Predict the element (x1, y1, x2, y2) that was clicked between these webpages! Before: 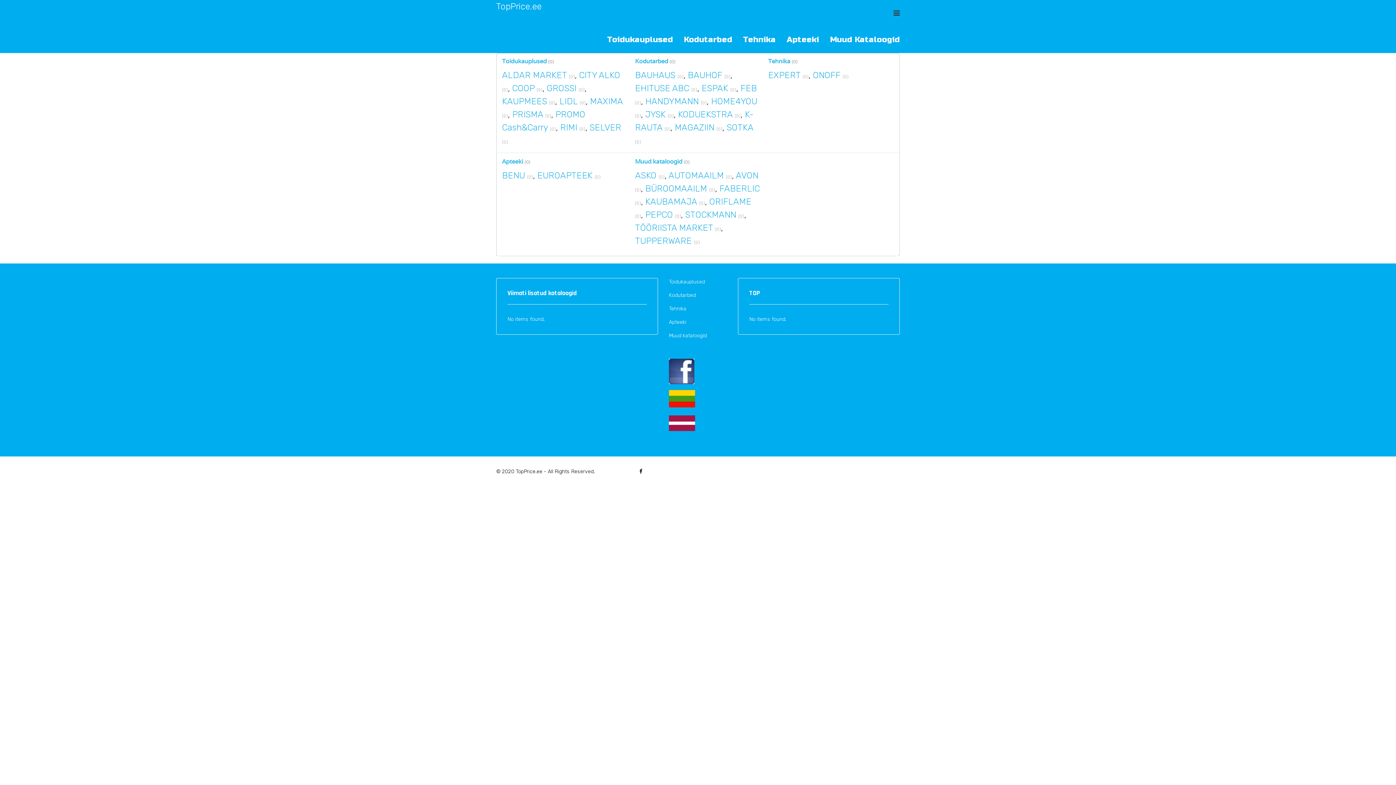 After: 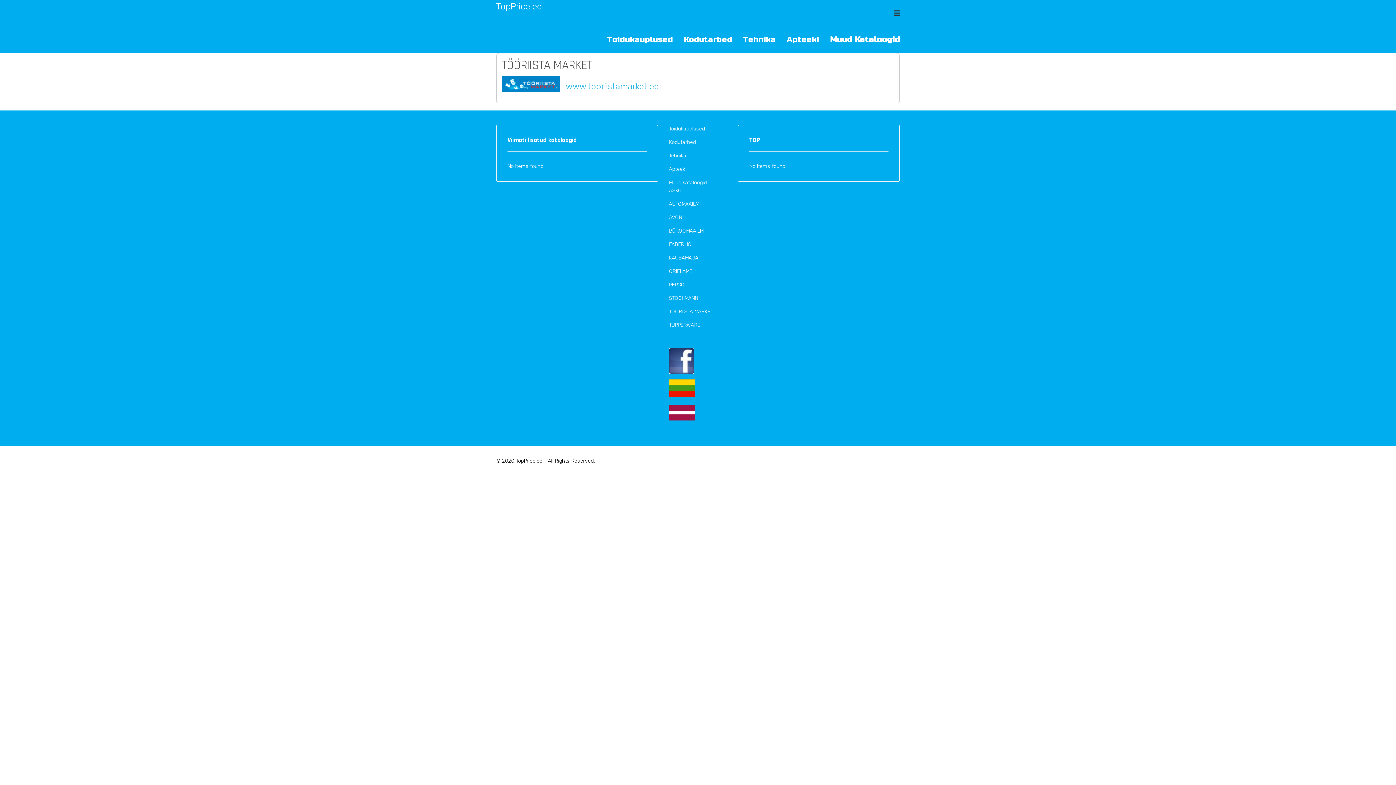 Action: bbox: (635, 222, 713, 233) label: TÖÖRIISTA MARKET